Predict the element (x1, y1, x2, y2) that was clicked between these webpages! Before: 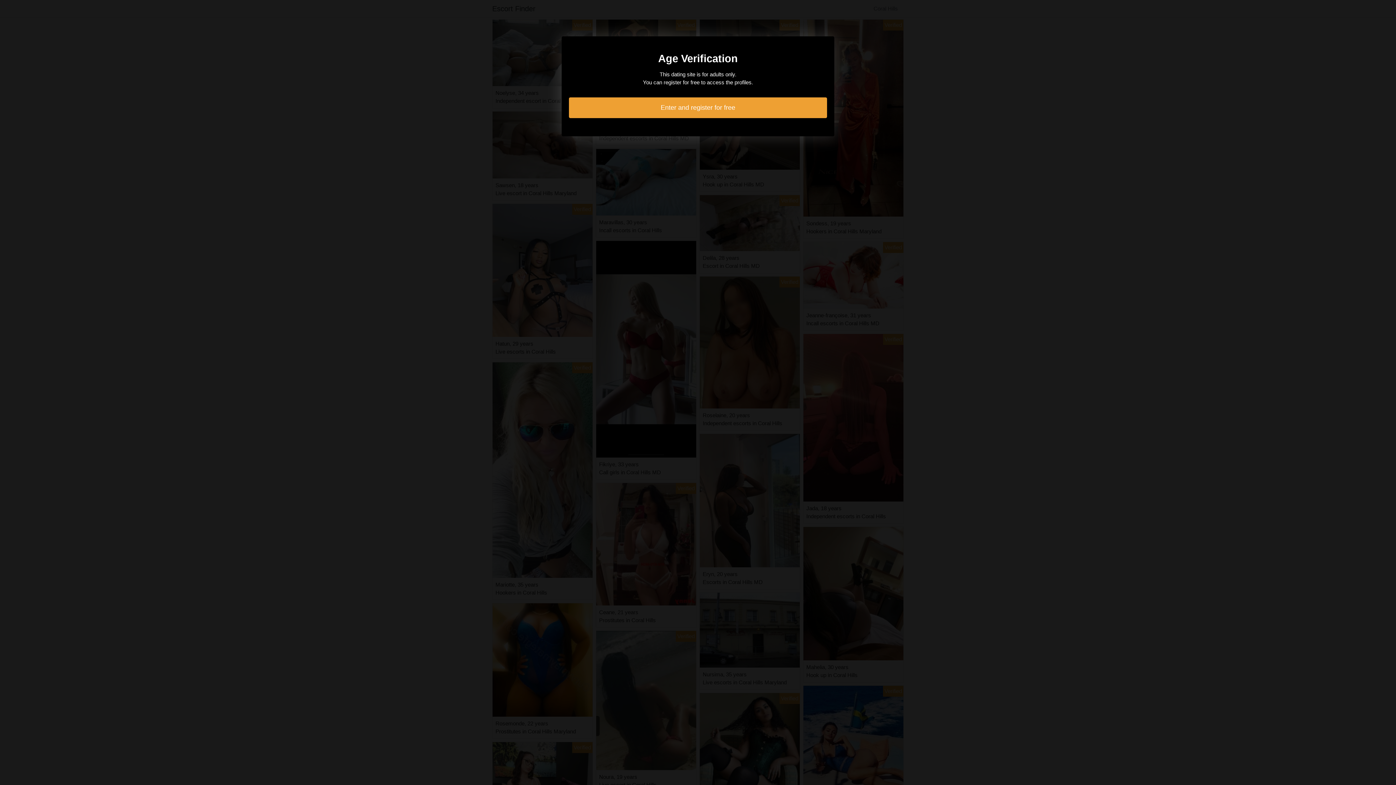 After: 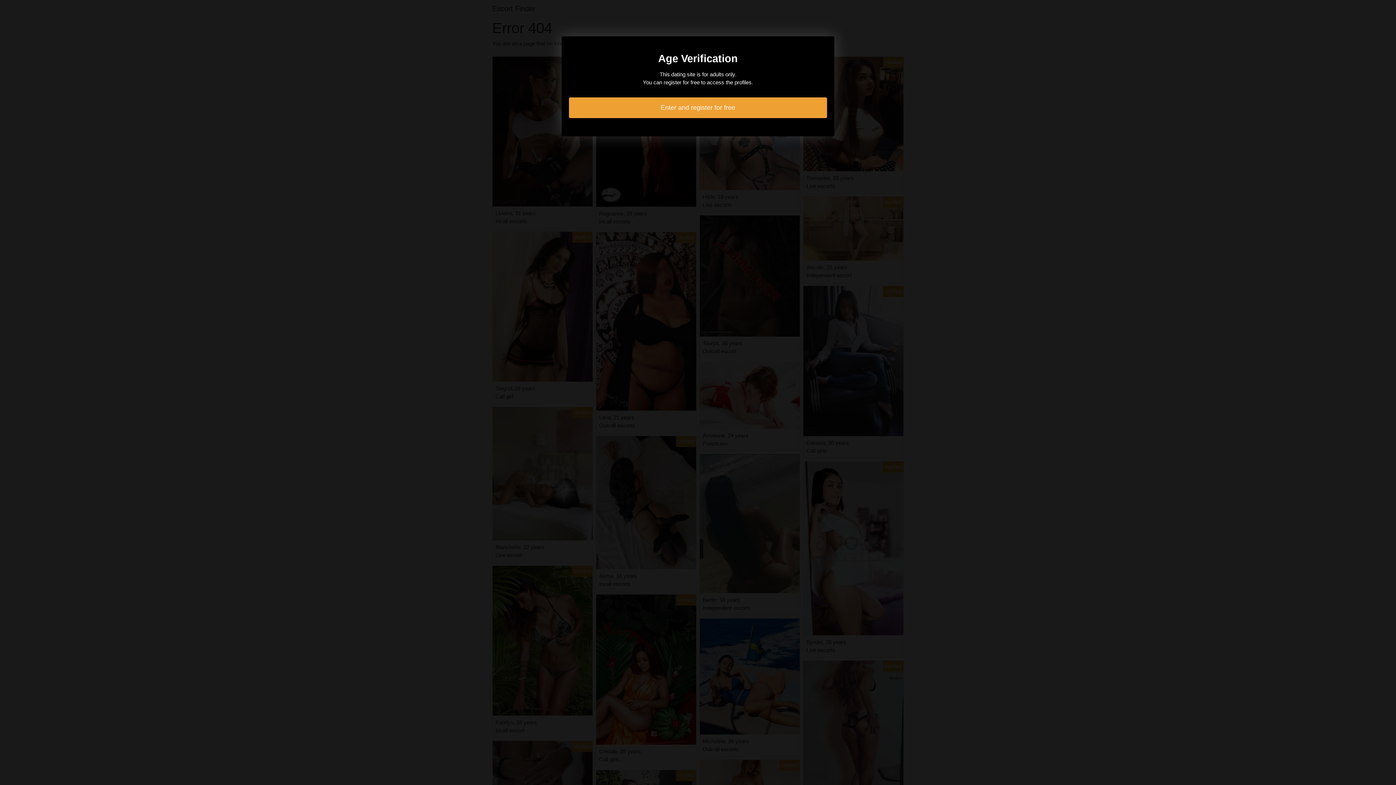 Action: label: Enter and register for free bbox: (569, 97, 827, 118)